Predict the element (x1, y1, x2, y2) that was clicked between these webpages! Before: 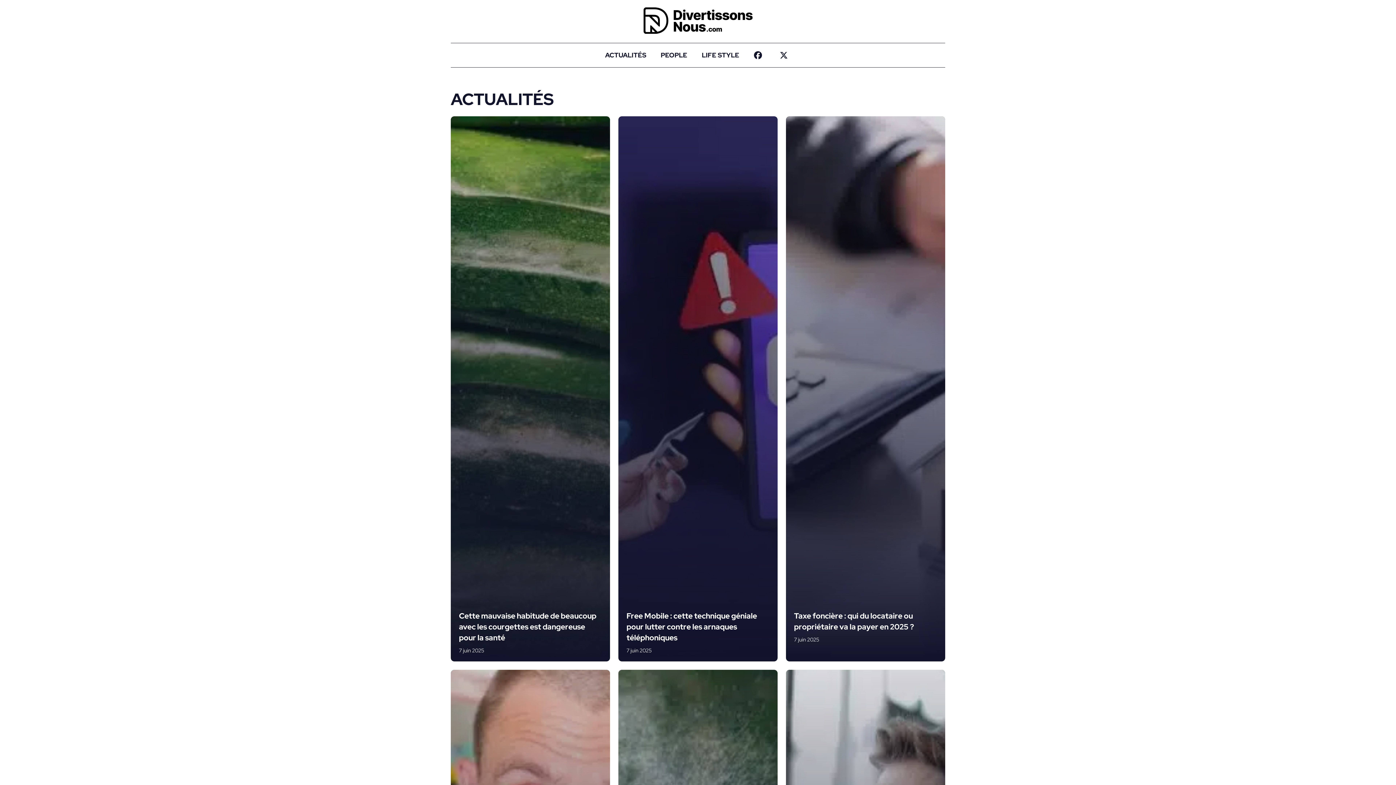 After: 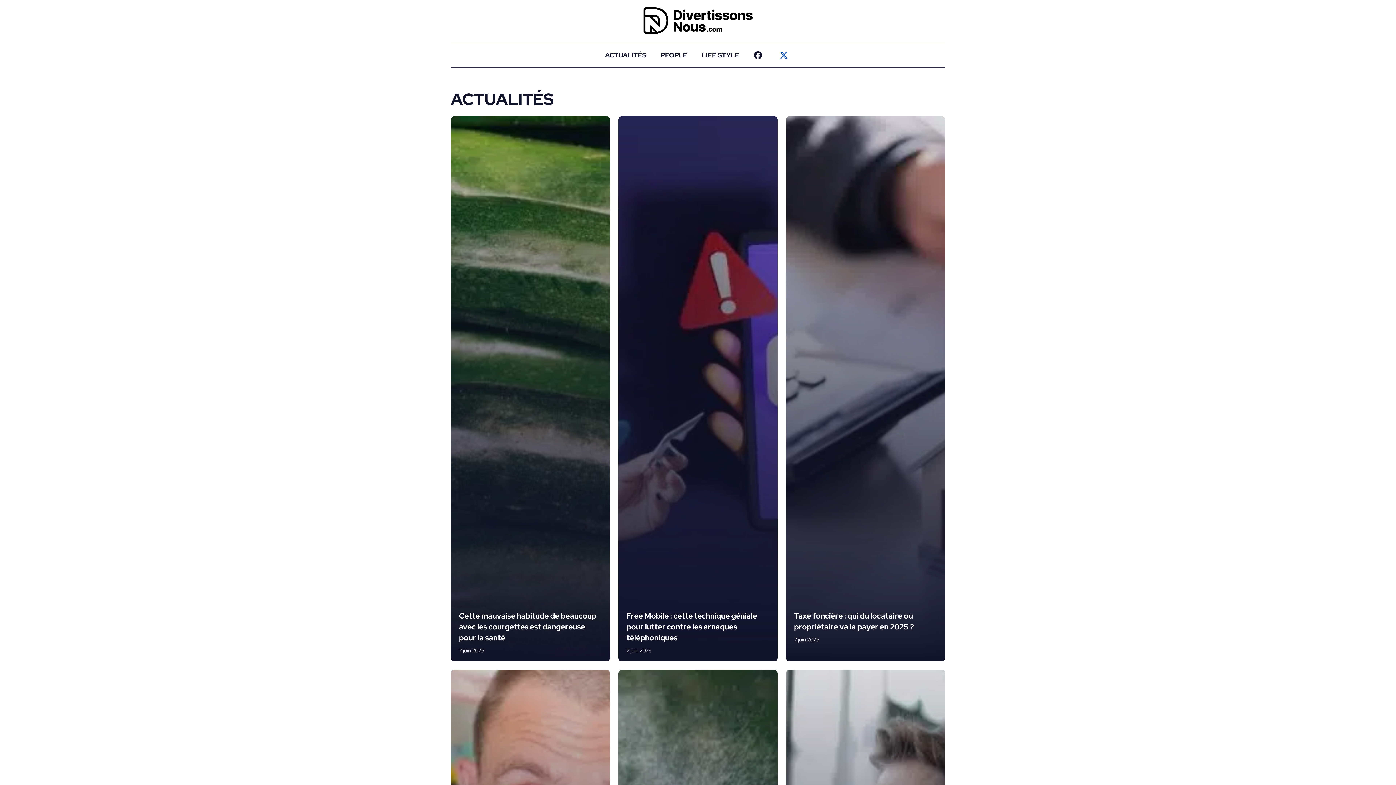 Action: bbox: (772, 43, 798, 67)